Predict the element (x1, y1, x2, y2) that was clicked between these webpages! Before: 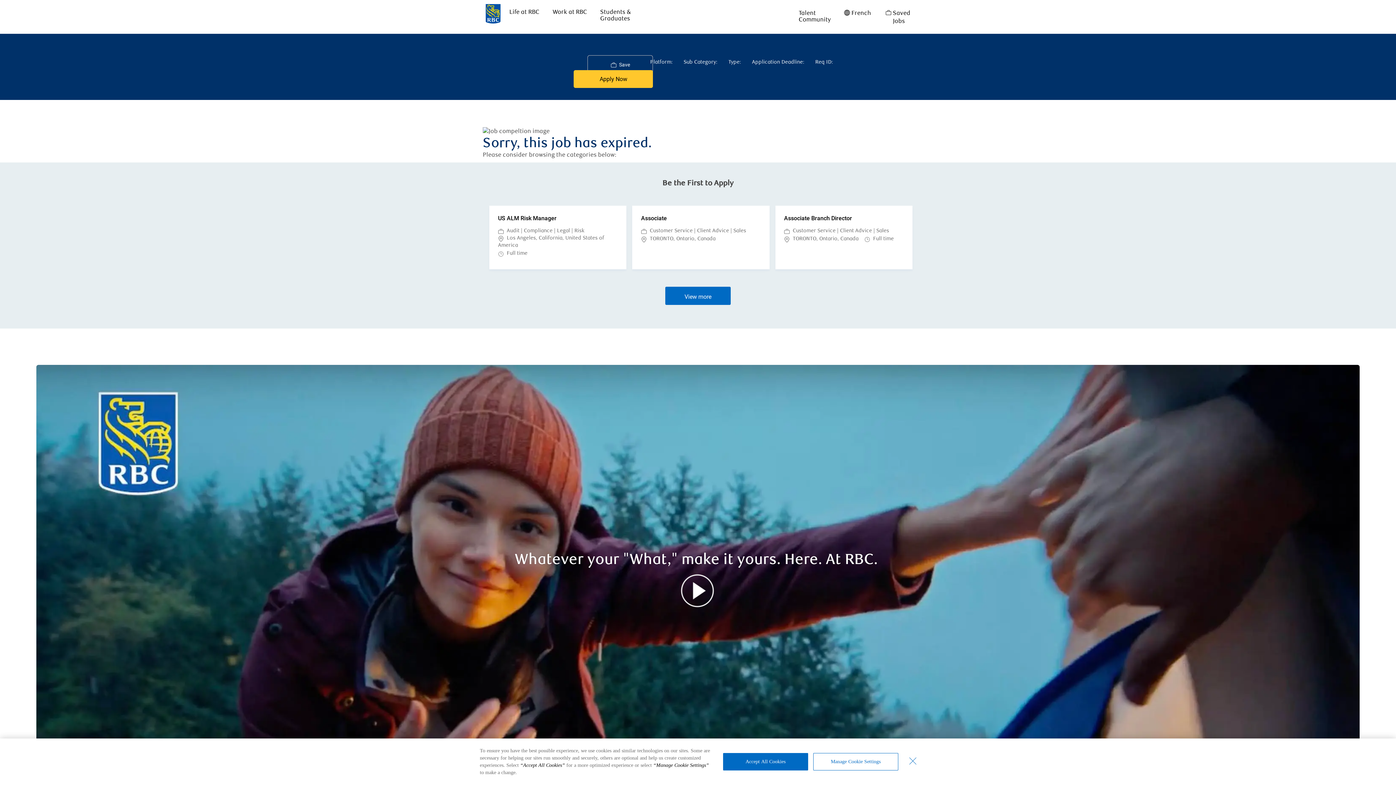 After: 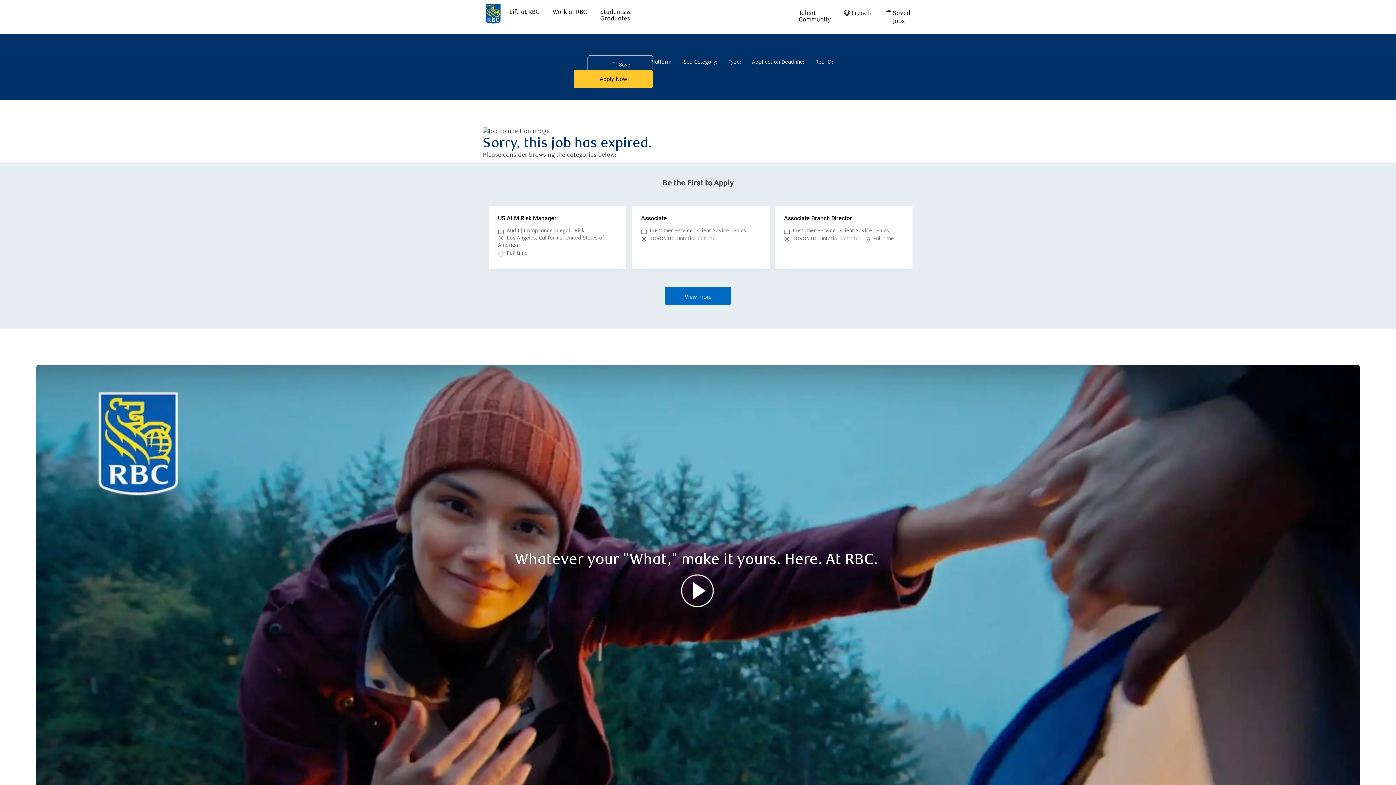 Action: bbox: (723, 753, 808, 770) label: Accept All Cookies